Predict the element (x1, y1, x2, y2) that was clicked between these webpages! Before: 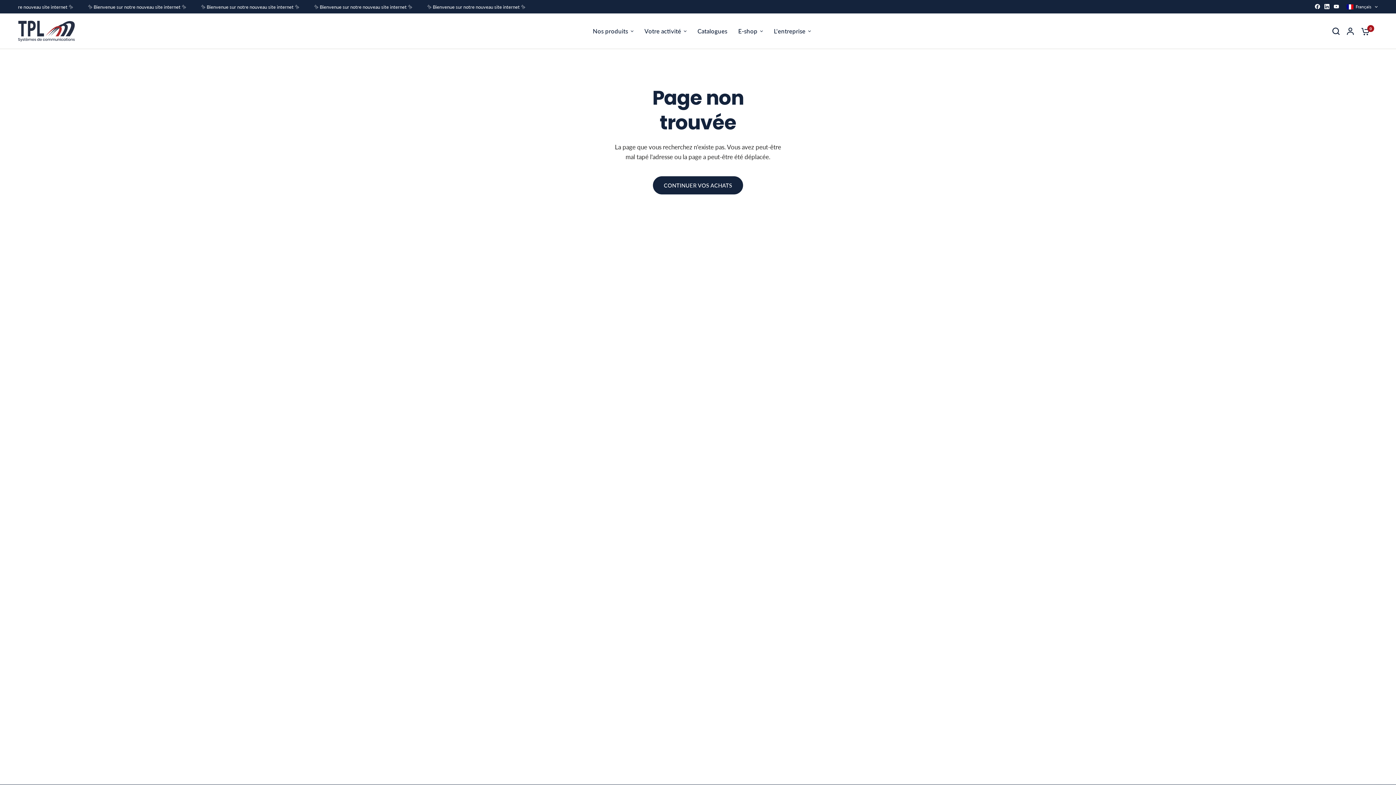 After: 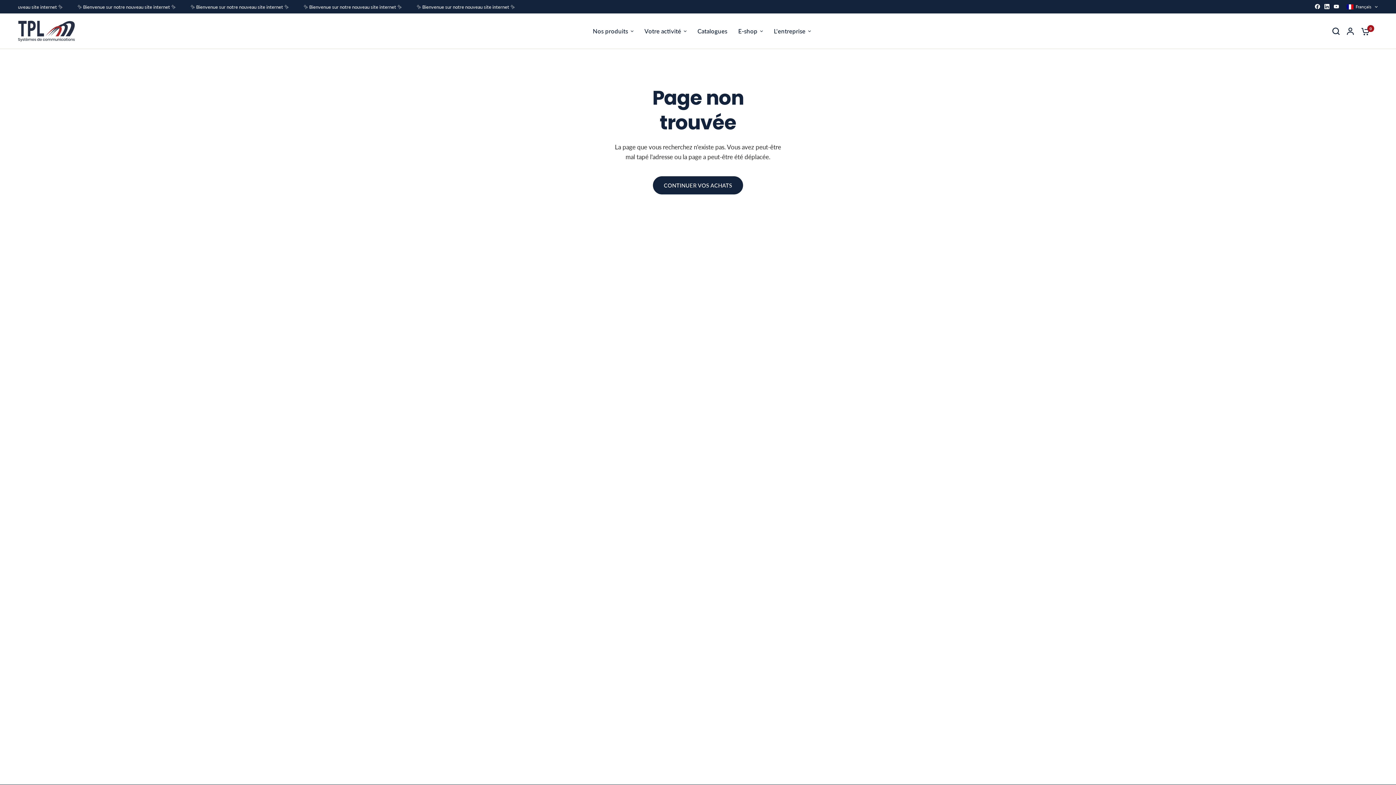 Action: bbox: (1322, 1, 1332, 11)